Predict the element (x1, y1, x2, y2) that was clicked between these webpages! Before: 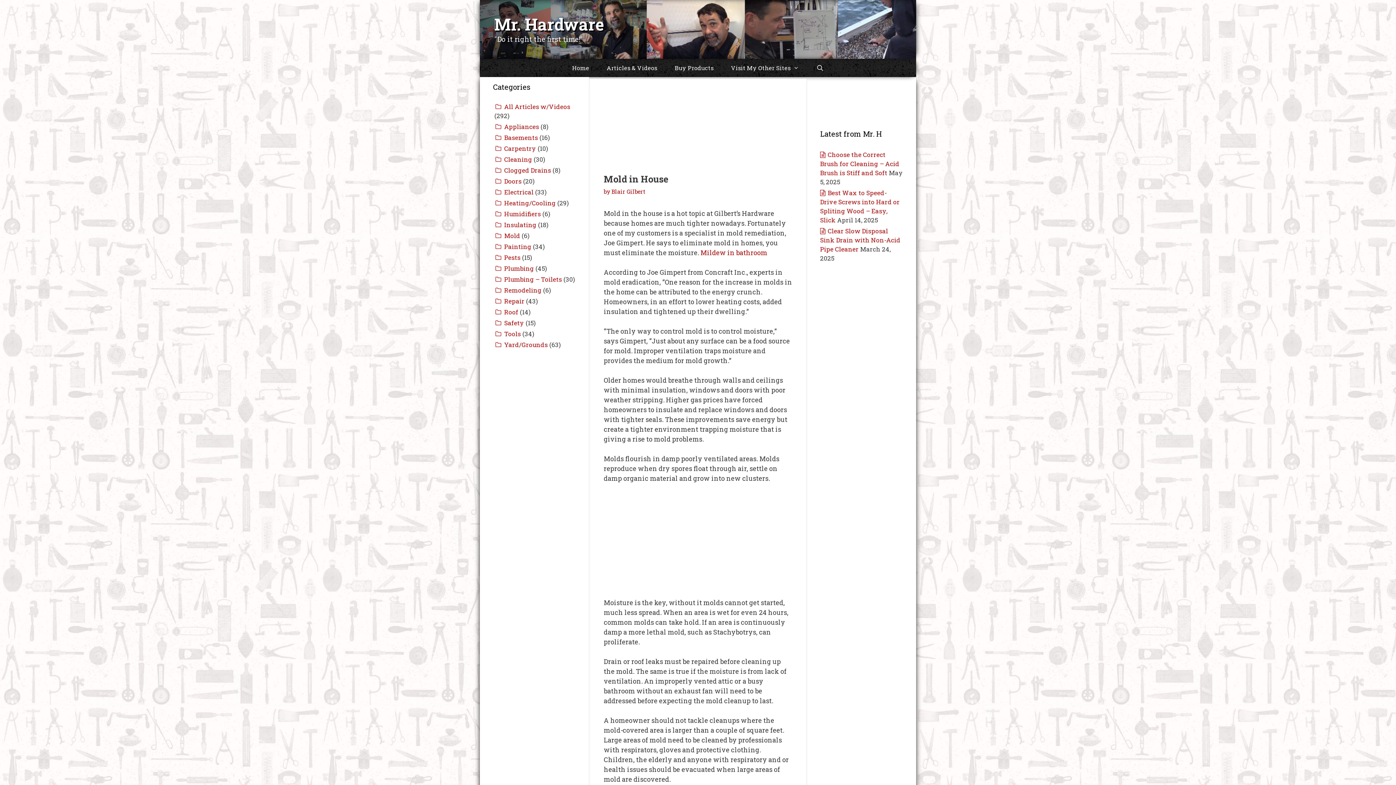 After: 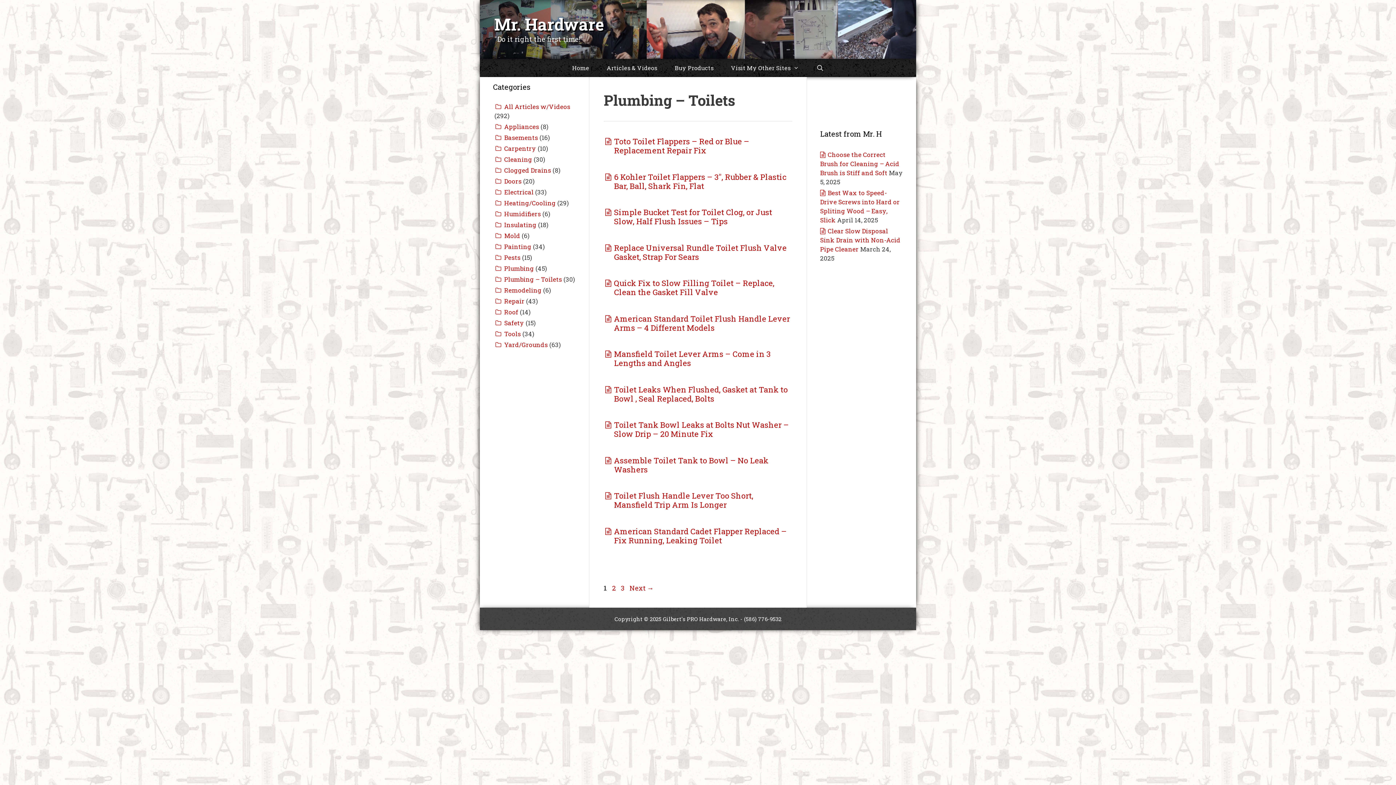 Action: bbox: (504, 275, 562, 283) label: Plumbing – Toilets